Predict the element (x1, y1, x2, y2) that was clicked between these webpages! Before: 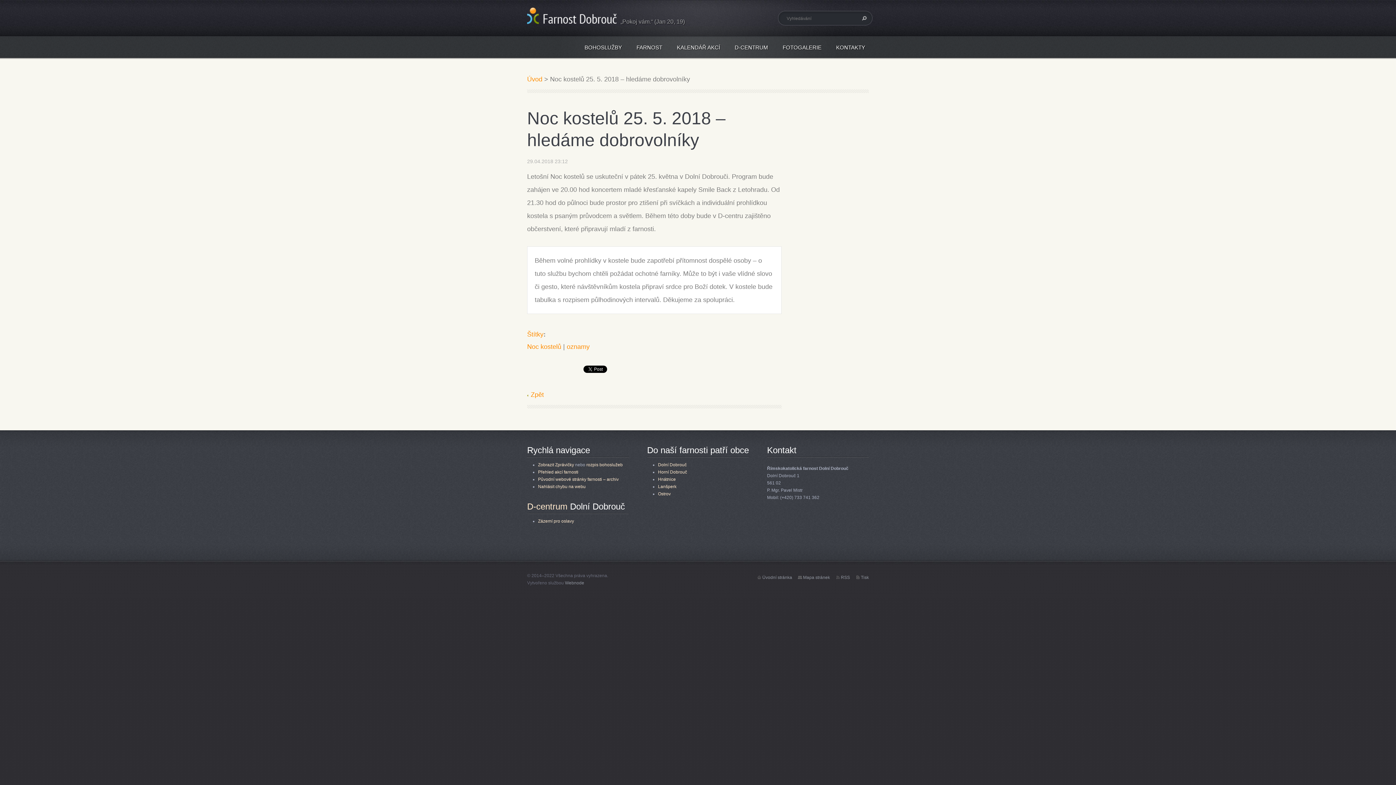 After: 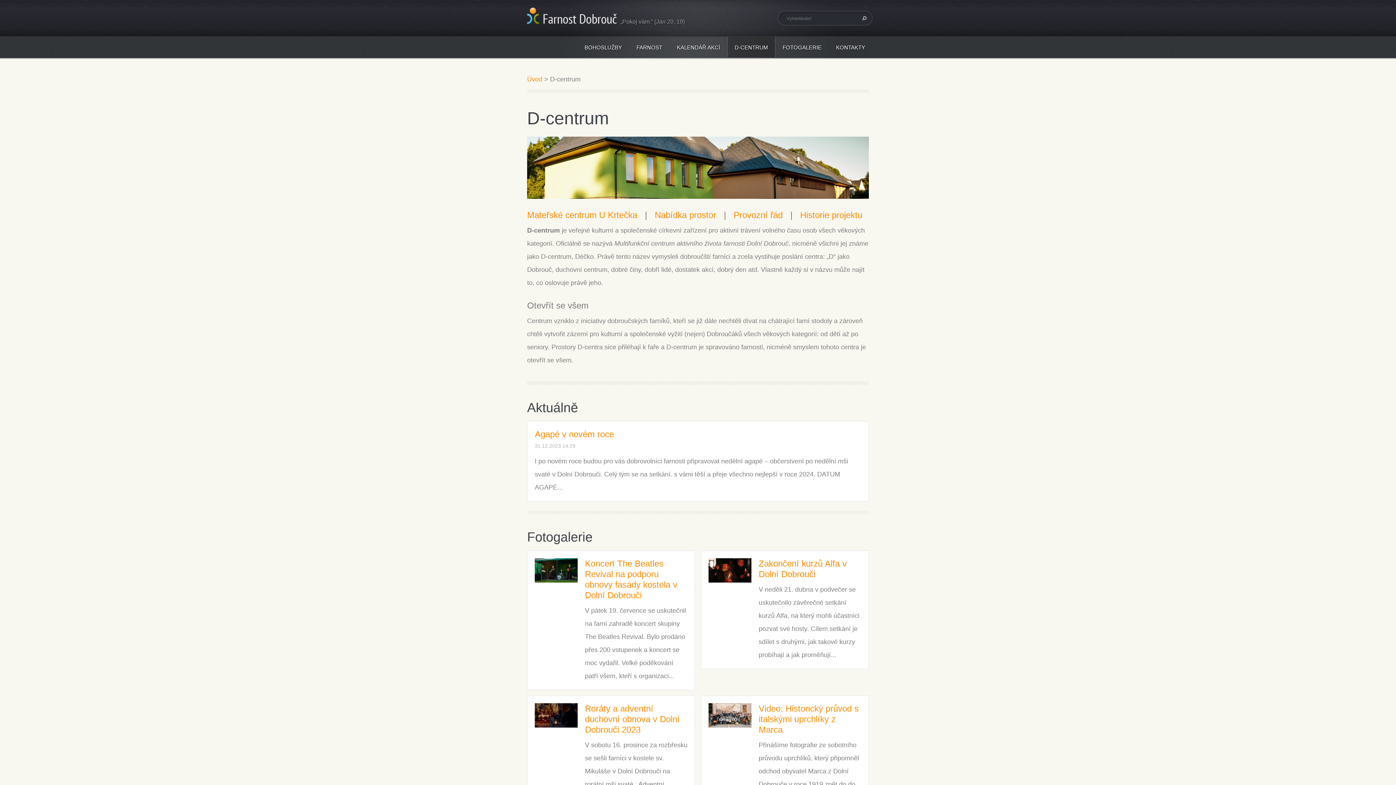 Action: bbox: (527, 501, 567, 511) label: D-centrum